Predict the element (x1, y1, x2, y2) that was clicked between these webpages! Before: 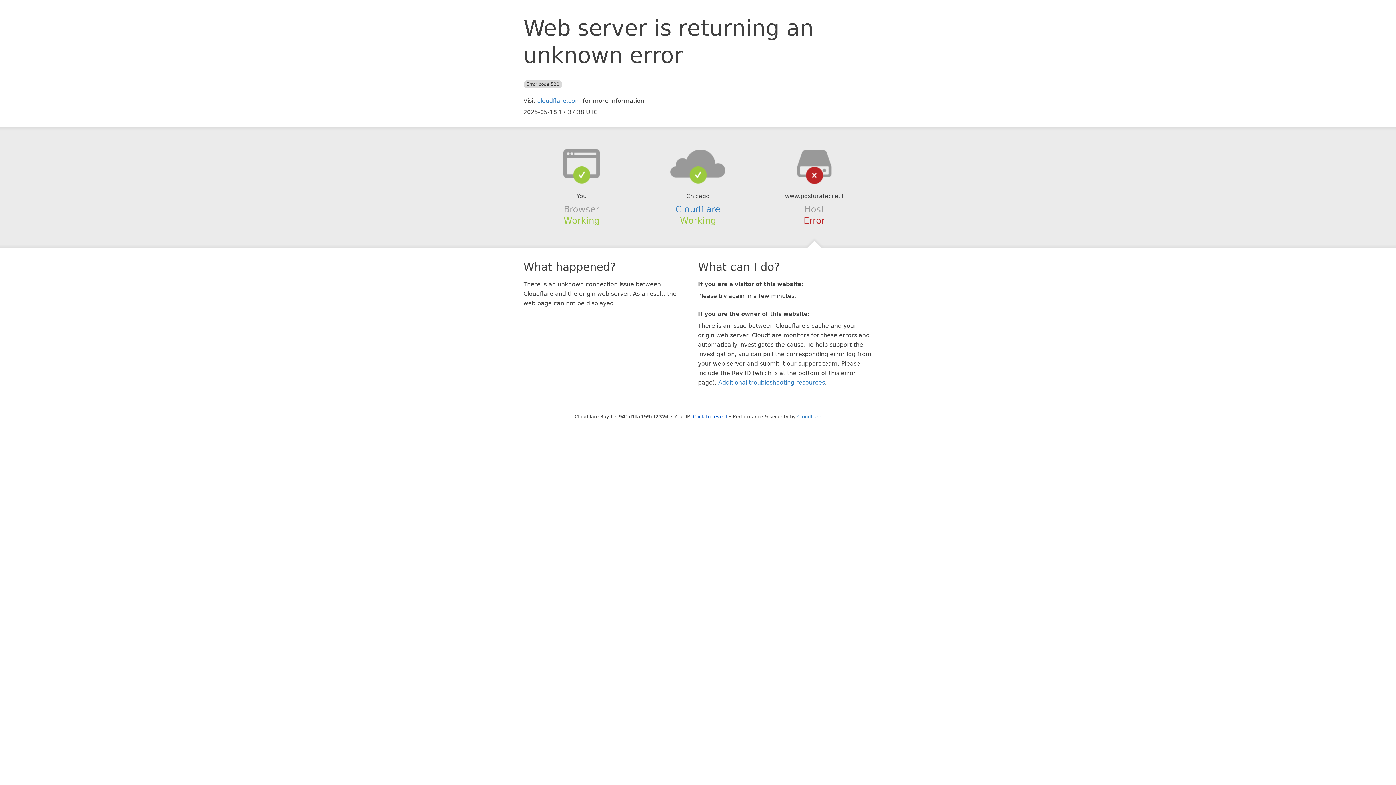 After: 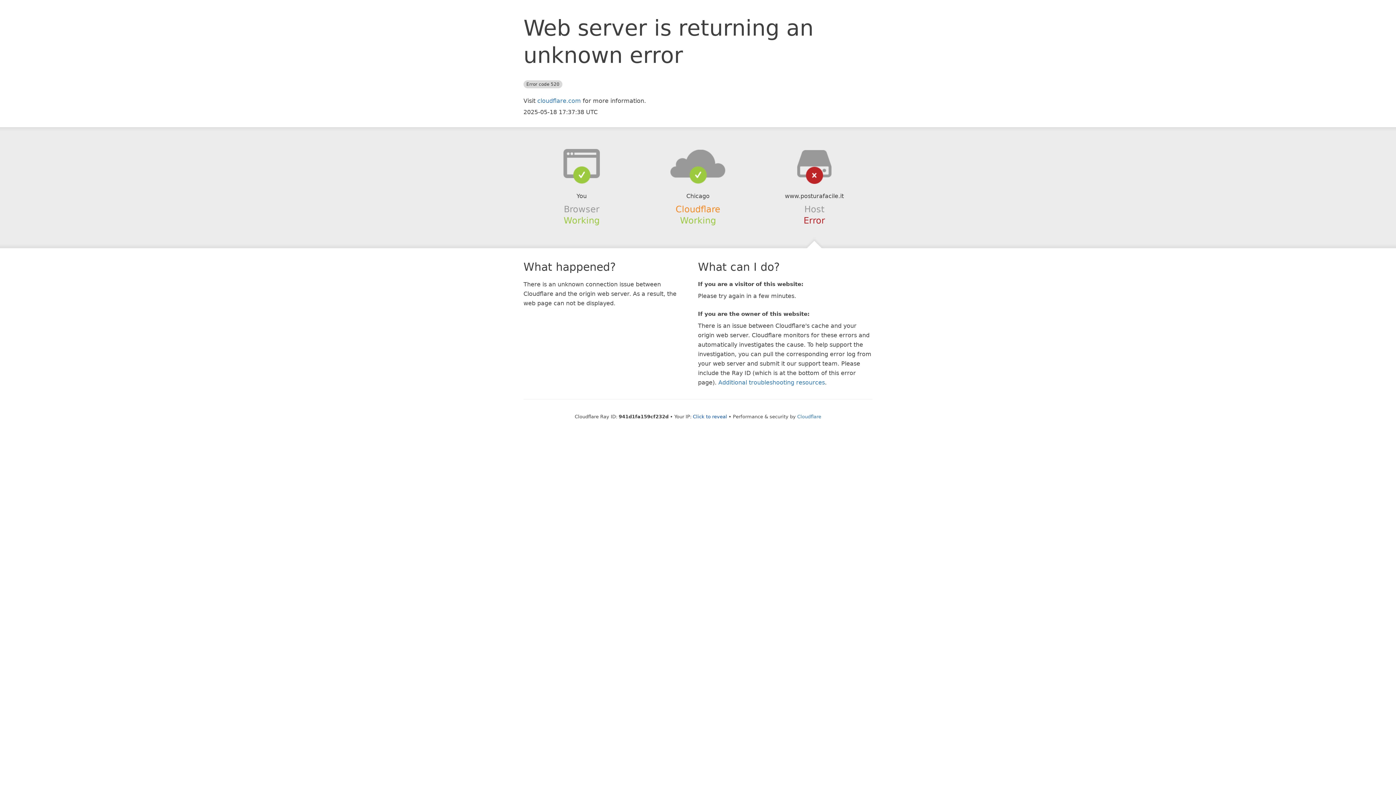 Action: bbox: (675, 204, 720, 214) label: Cloudflare